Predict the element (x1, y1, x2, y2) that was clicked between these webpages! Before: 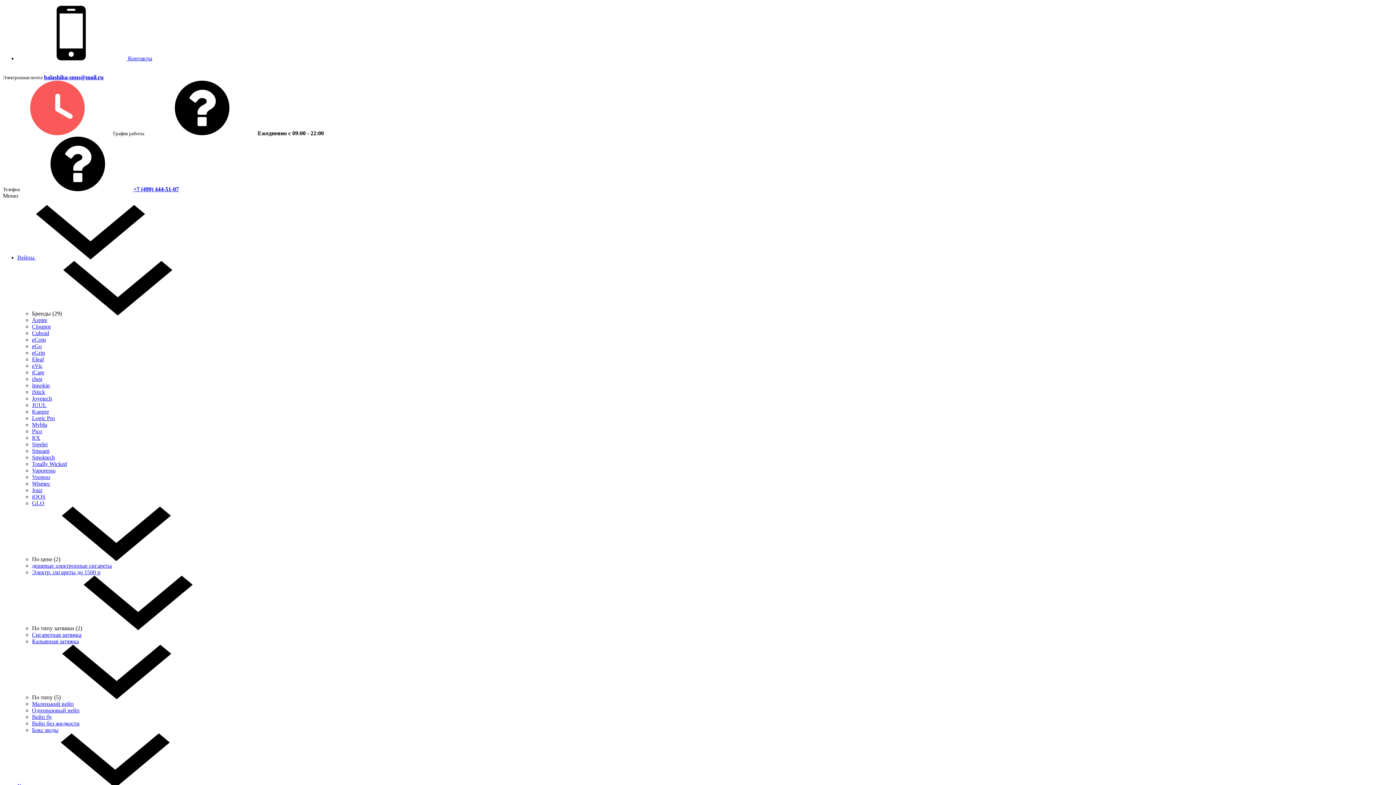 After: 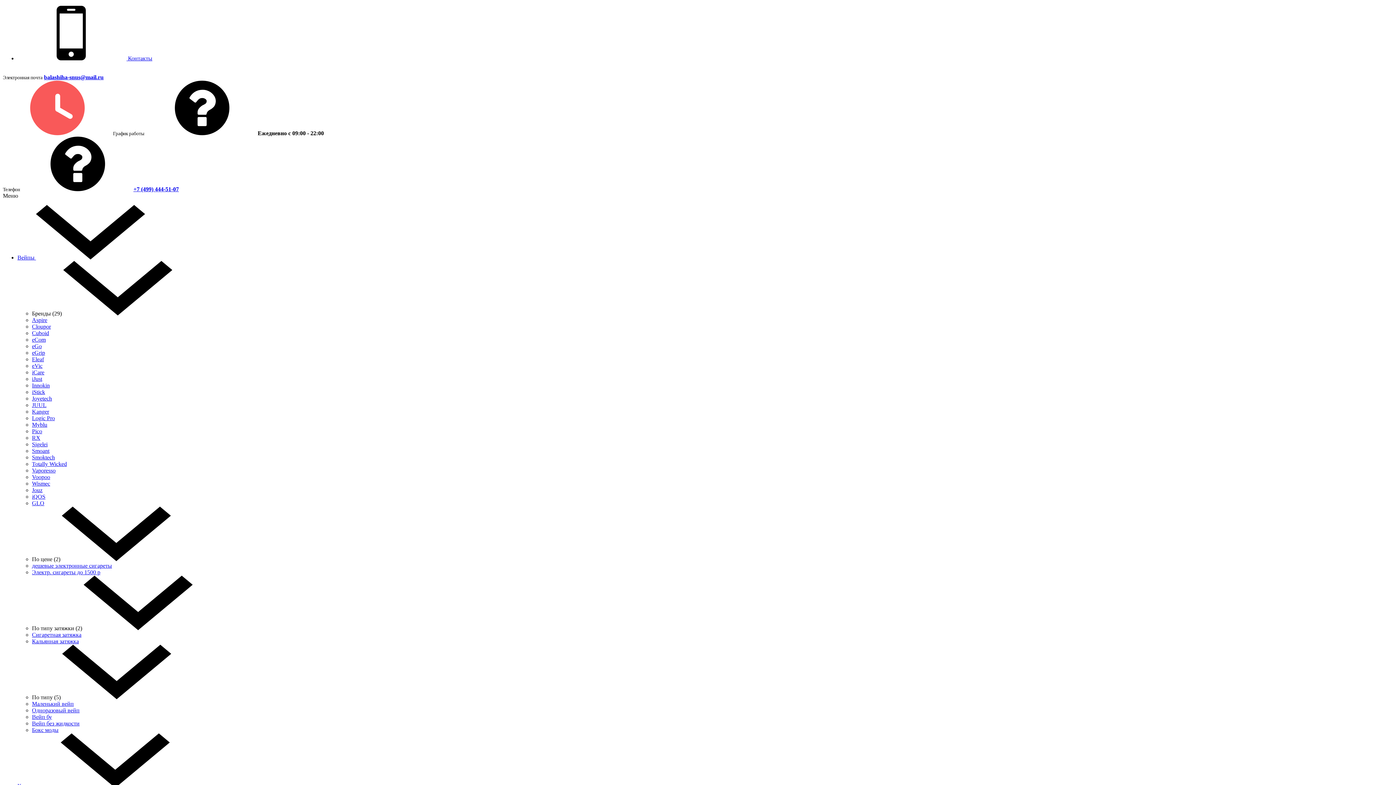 Action: label: Vaporesso bbox: (32, 467, 55, 473)